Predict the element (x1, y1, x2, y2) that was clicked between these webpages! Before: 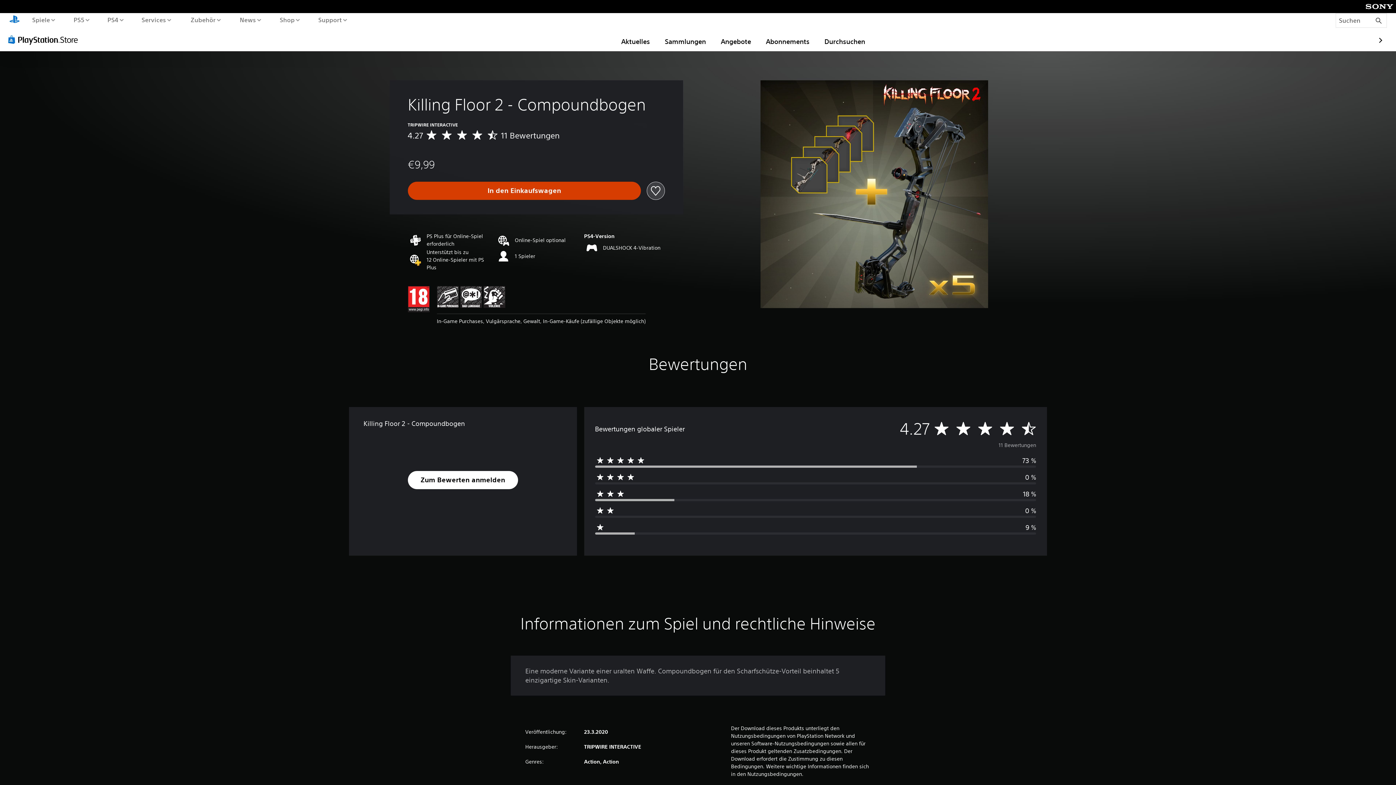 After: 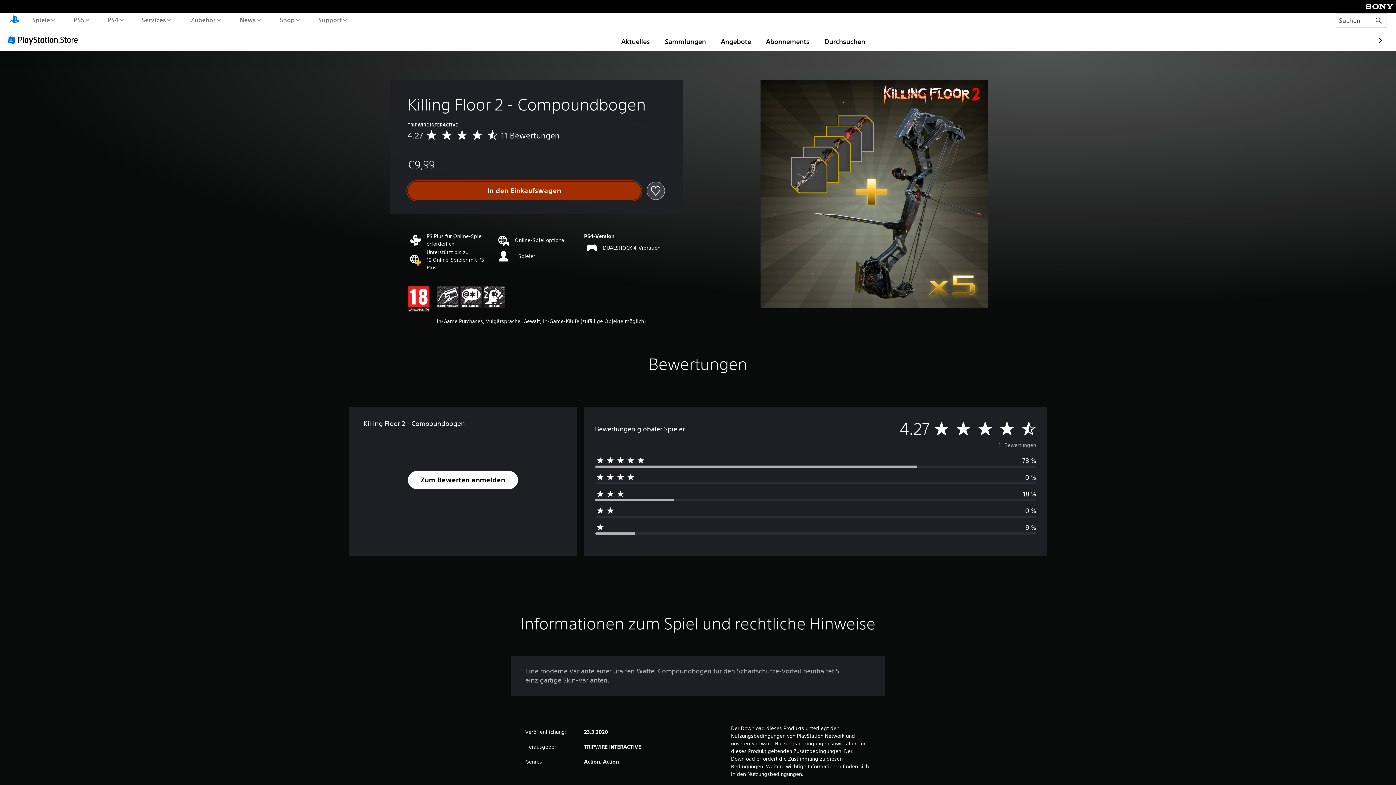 Action: bbox: (407, 181, 641, 200) label: In den Einkaufswagen